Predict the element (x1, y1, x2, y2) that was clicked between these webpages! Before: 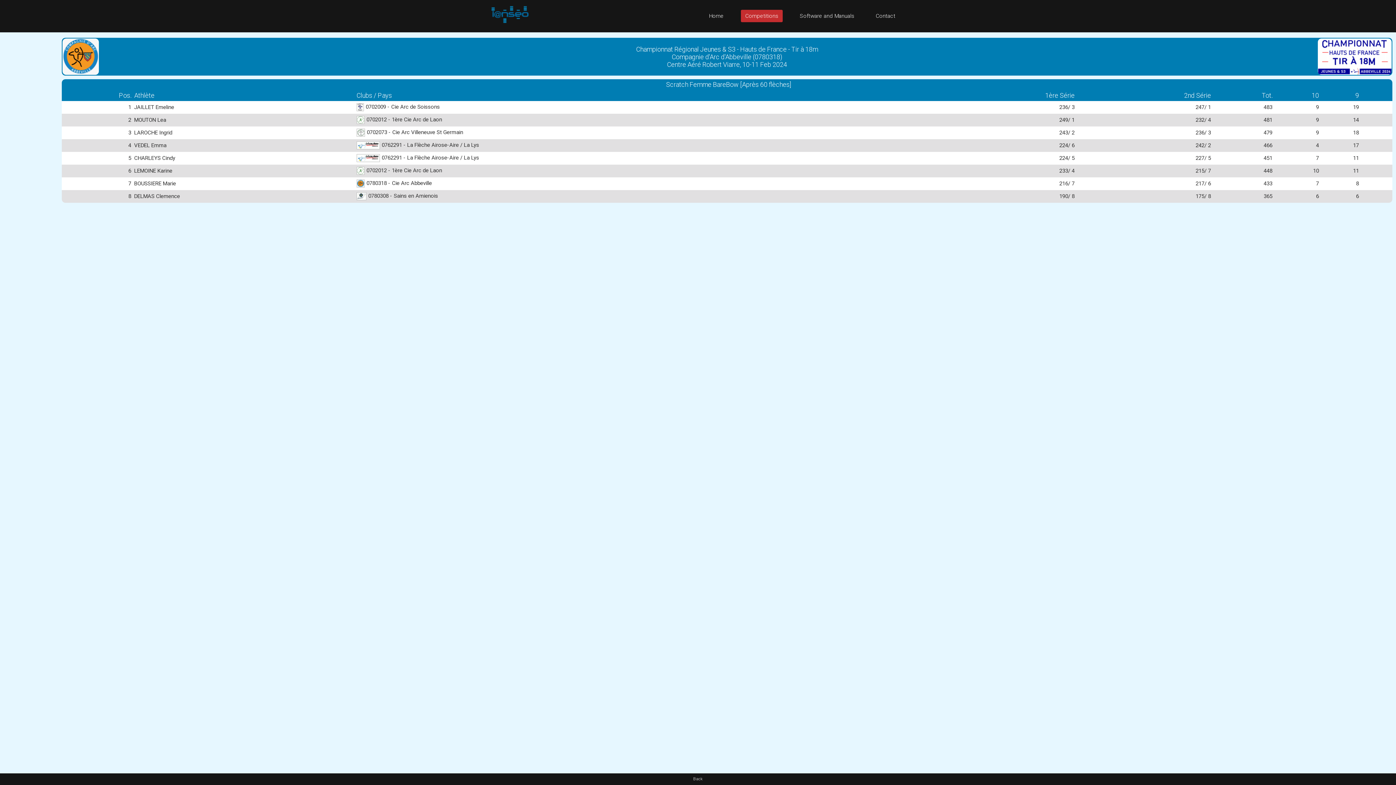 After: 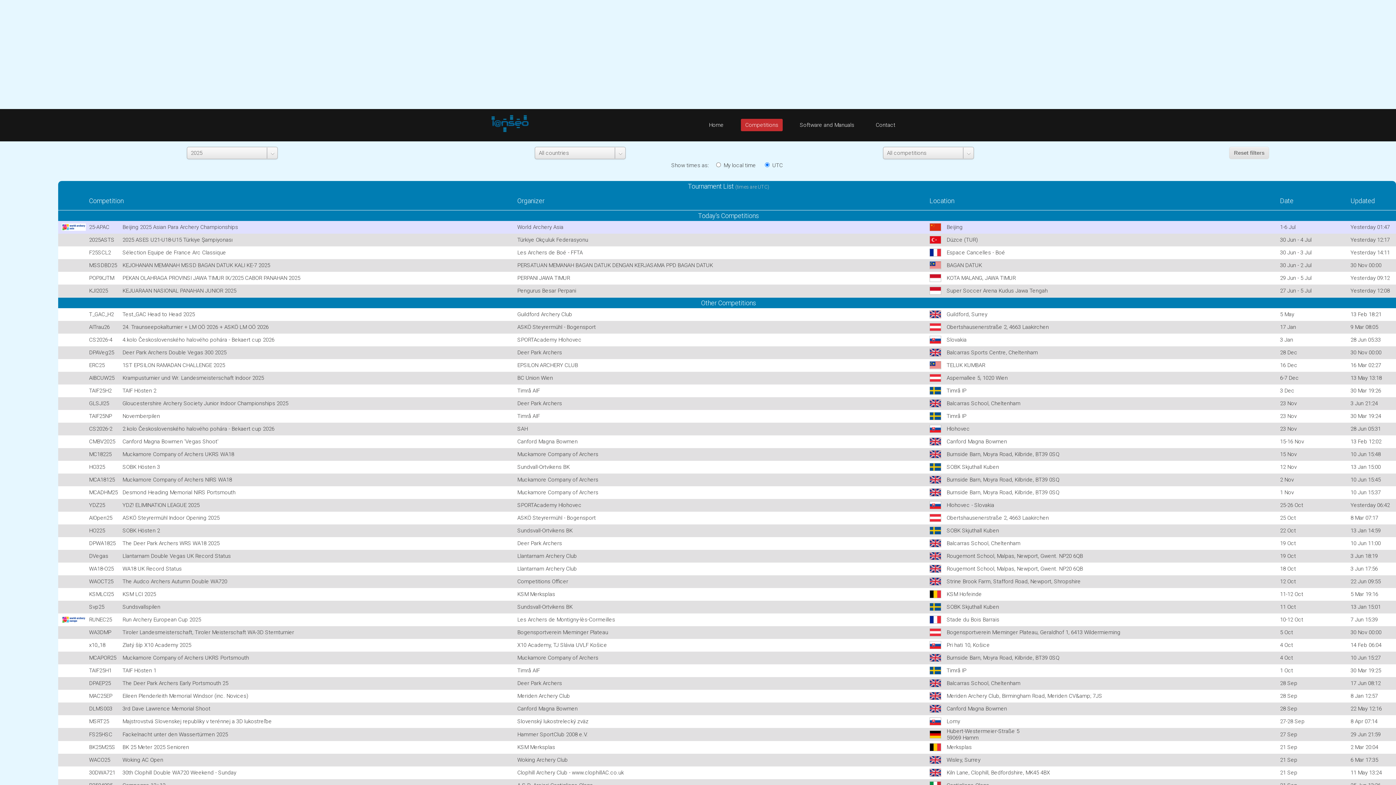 Action: label: Competitions bbox: (741, 9, 782, 22)